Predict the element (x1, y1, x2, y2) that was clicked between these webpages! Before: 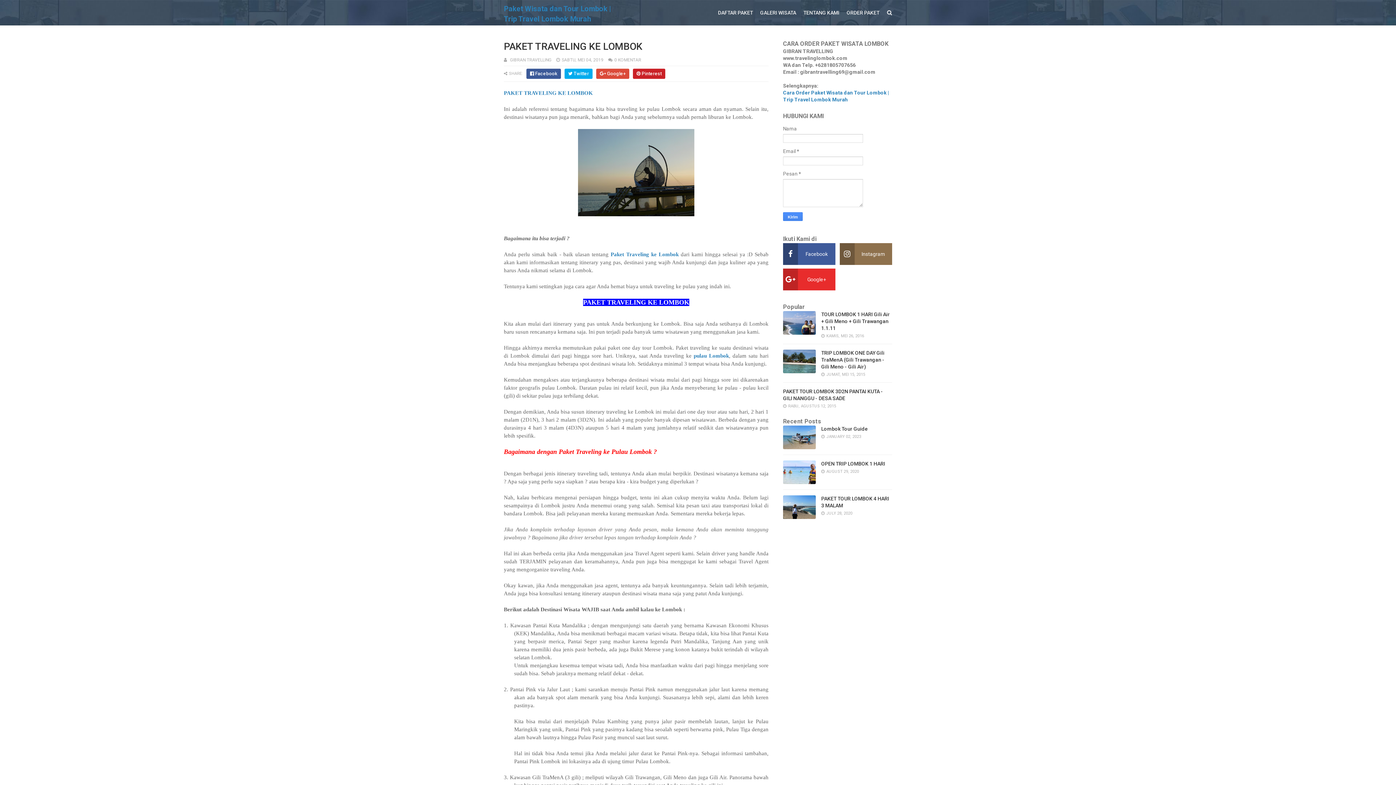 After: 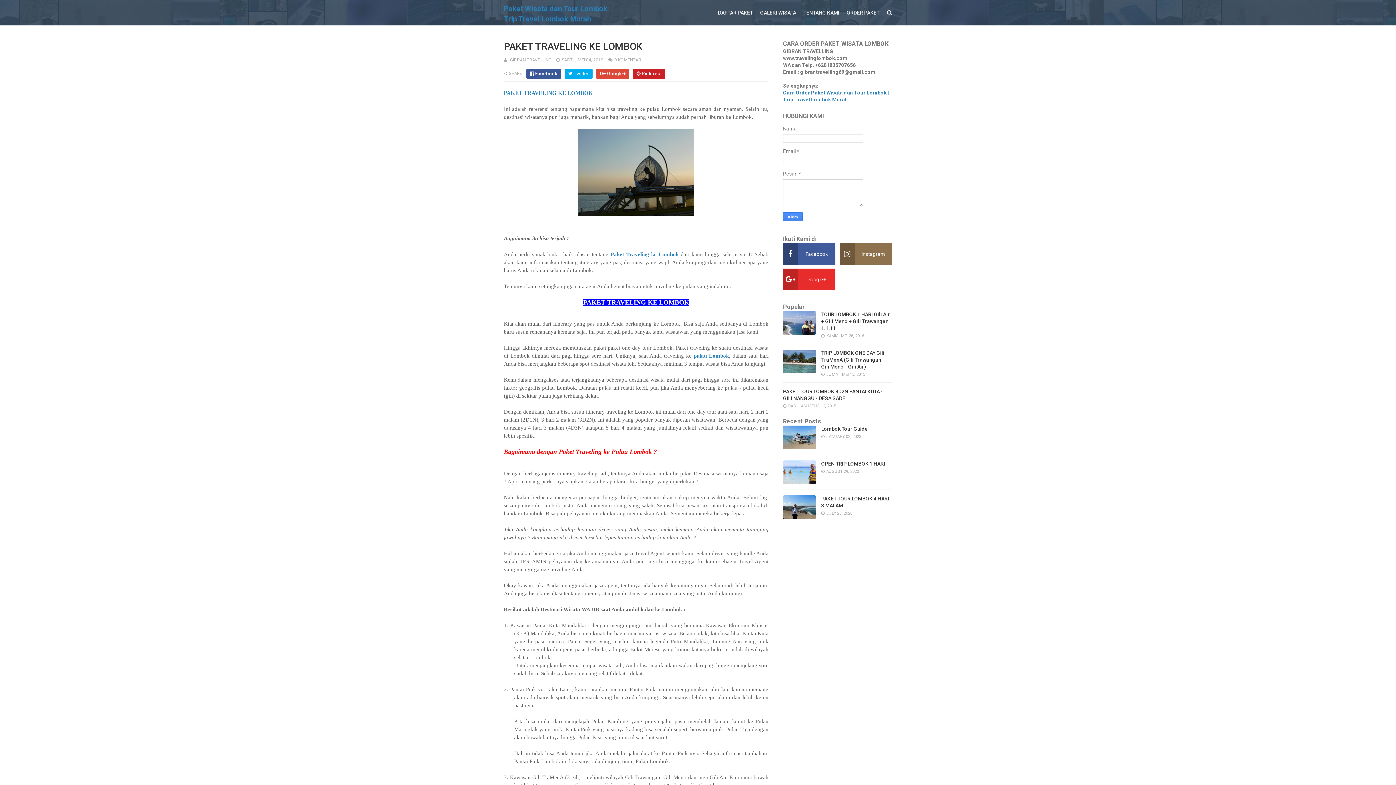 Action: label: Paket Traveling ke Lombok bbox: (610, 251, 678, 257)